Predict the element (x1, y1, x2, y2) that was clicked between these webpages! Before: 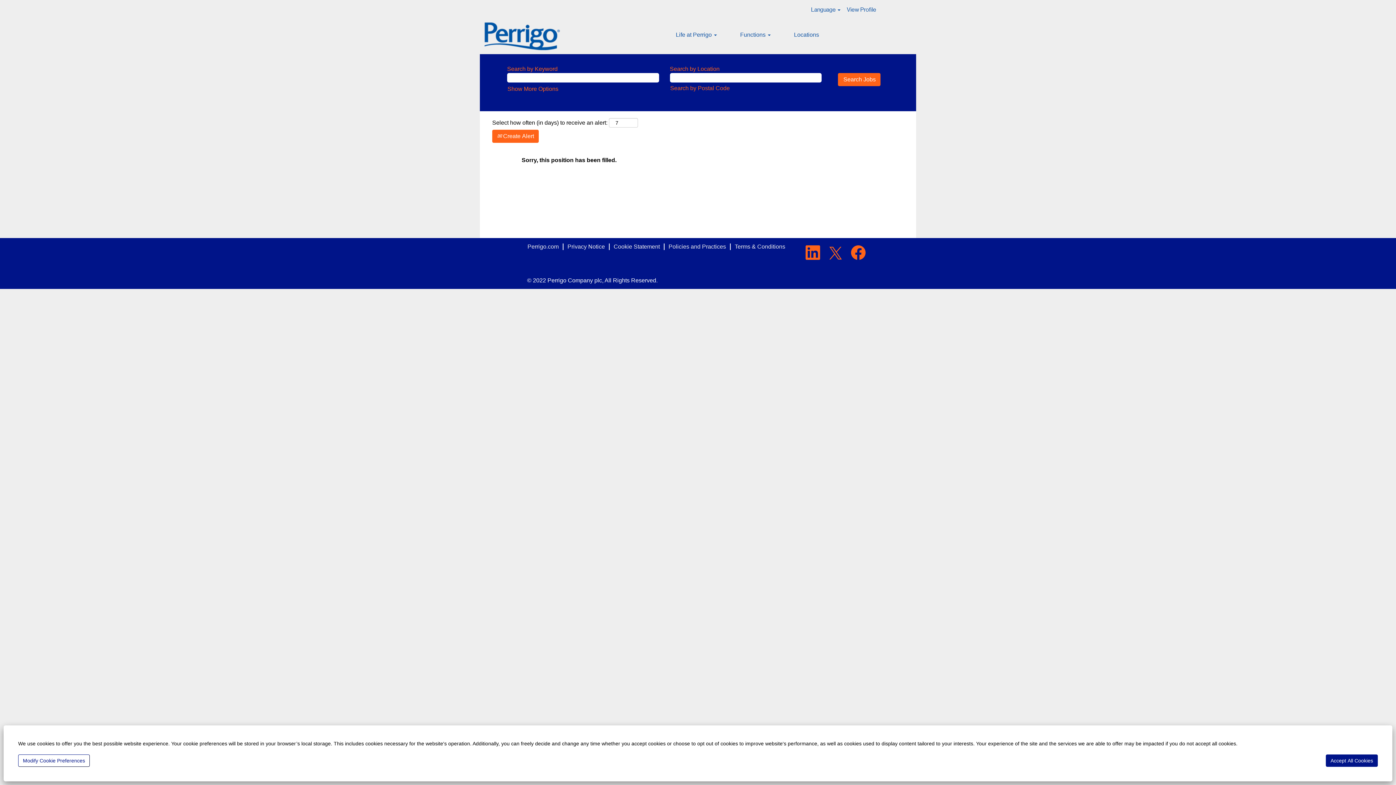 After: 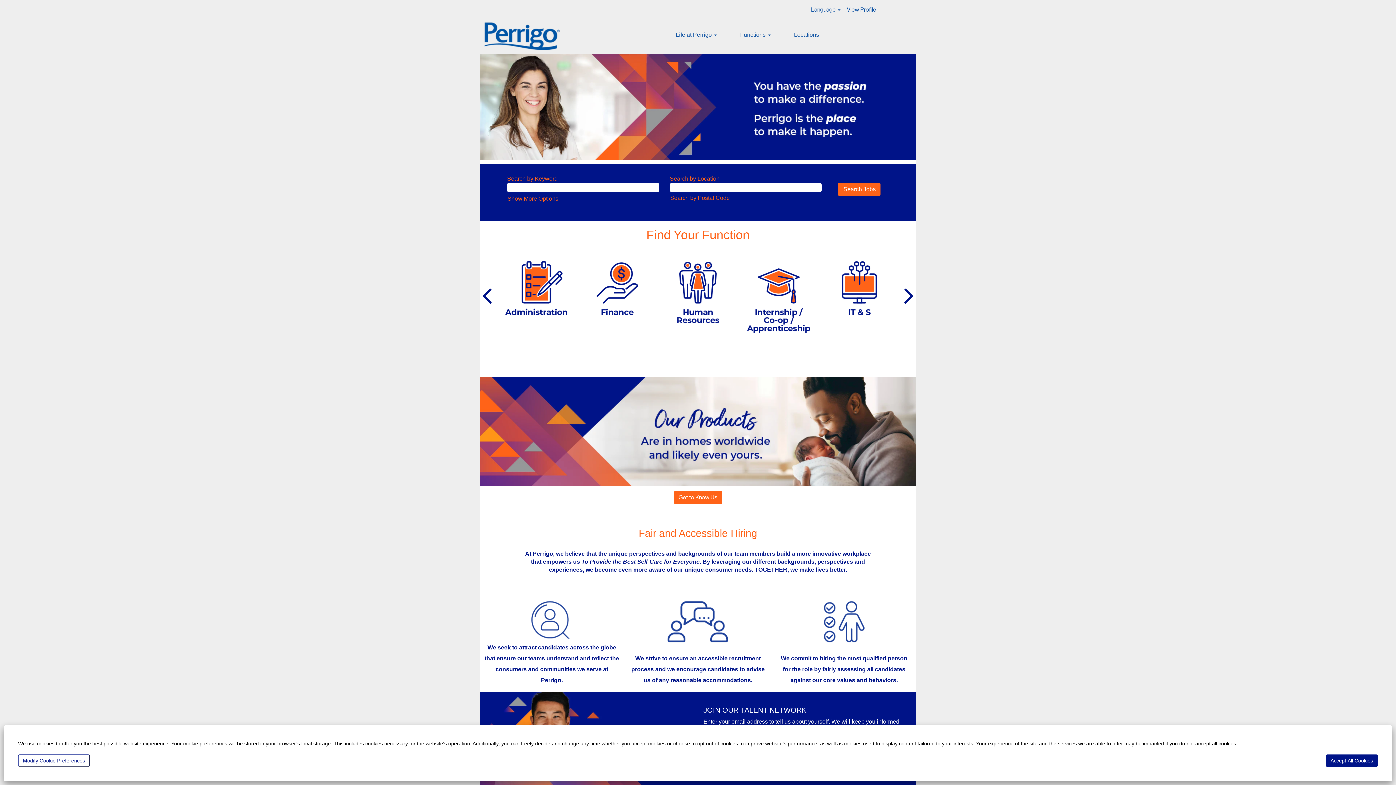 Action: bbox: (483, 21, 560, 50)